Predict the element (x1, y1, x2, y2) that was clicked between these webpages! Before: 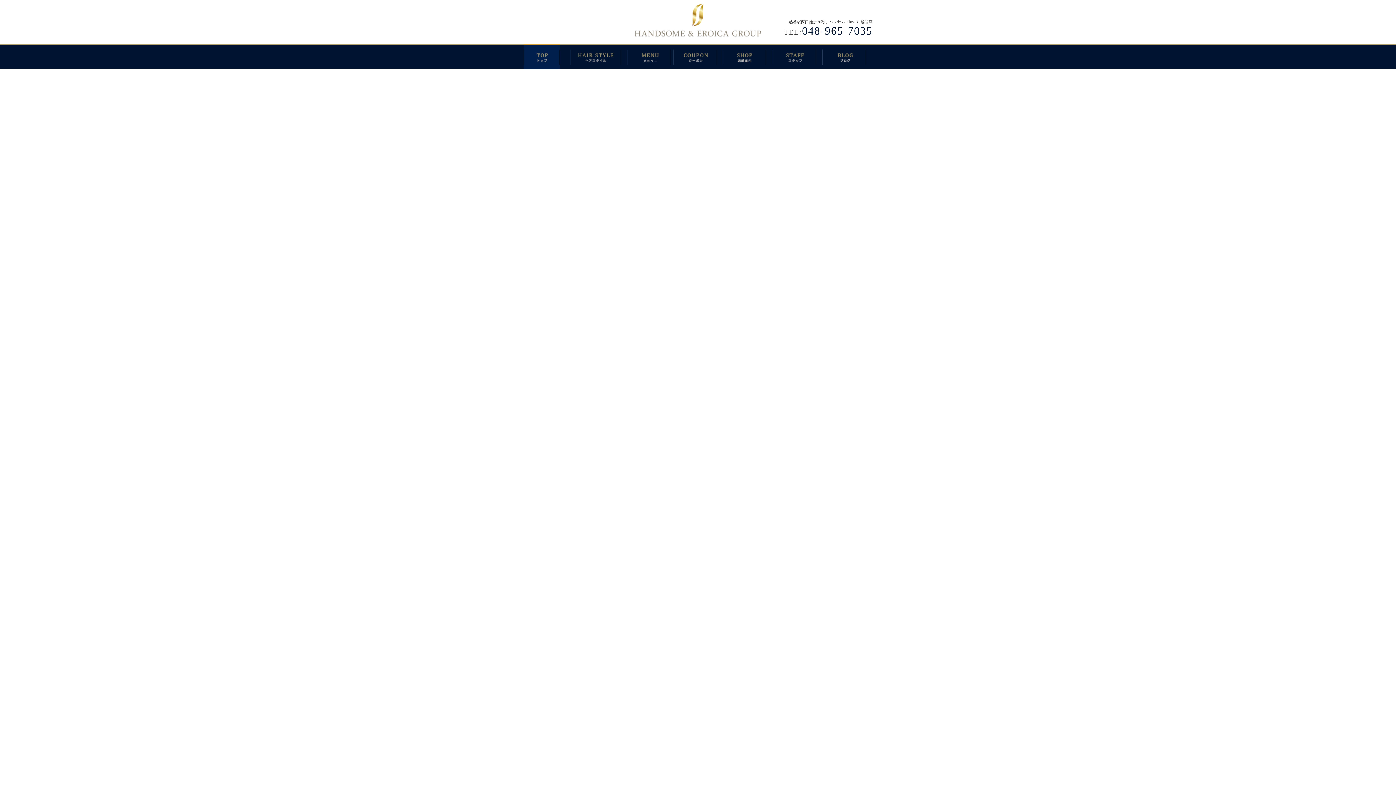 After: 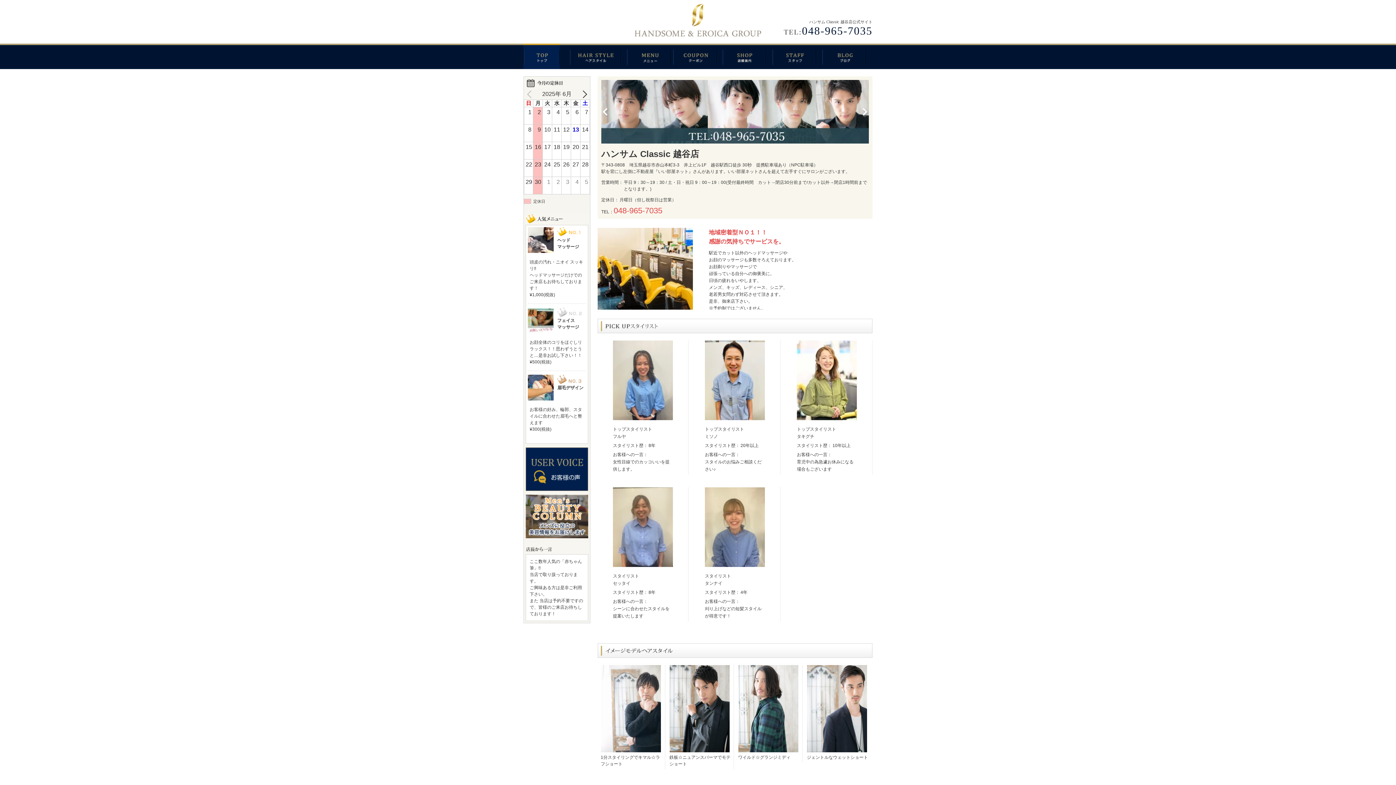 Action: bbox: (634, 3, 761, 36)